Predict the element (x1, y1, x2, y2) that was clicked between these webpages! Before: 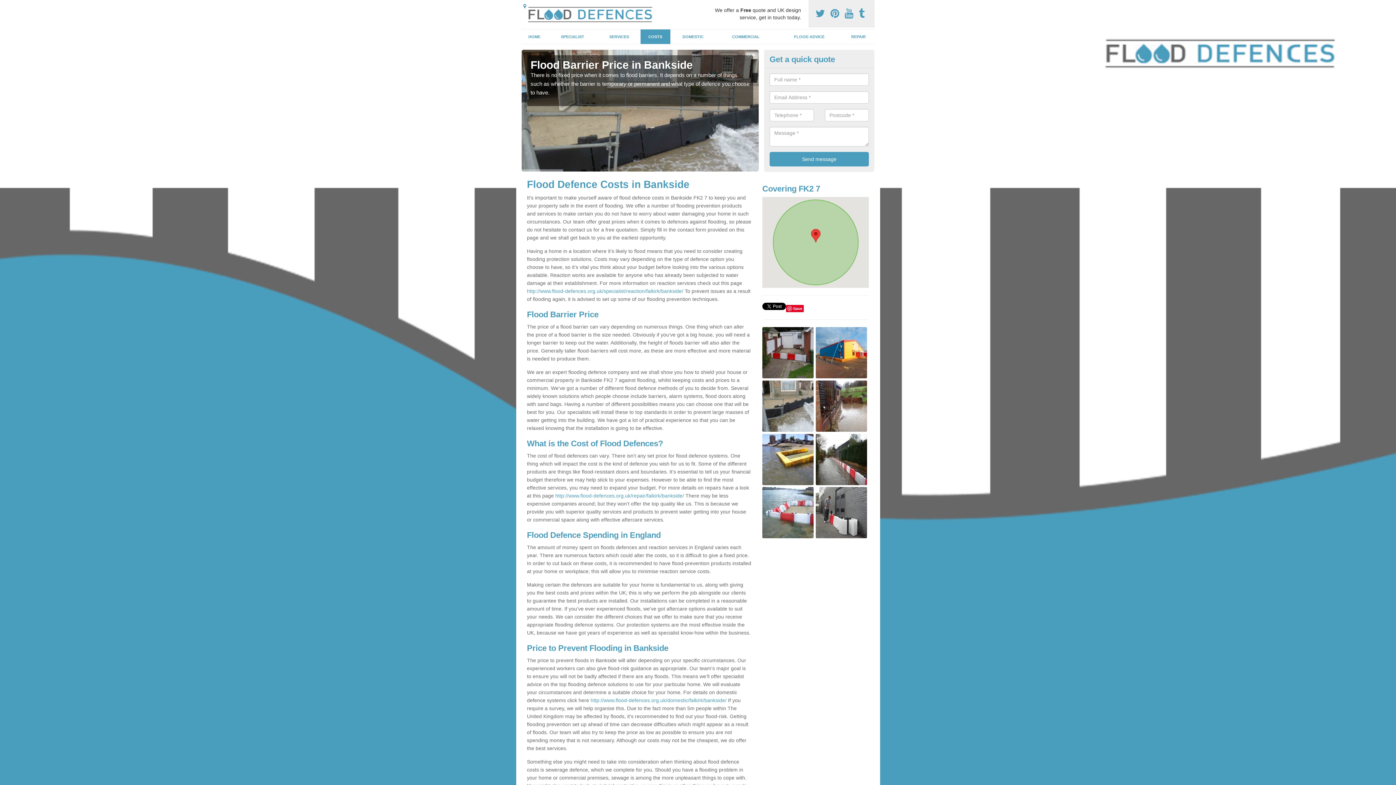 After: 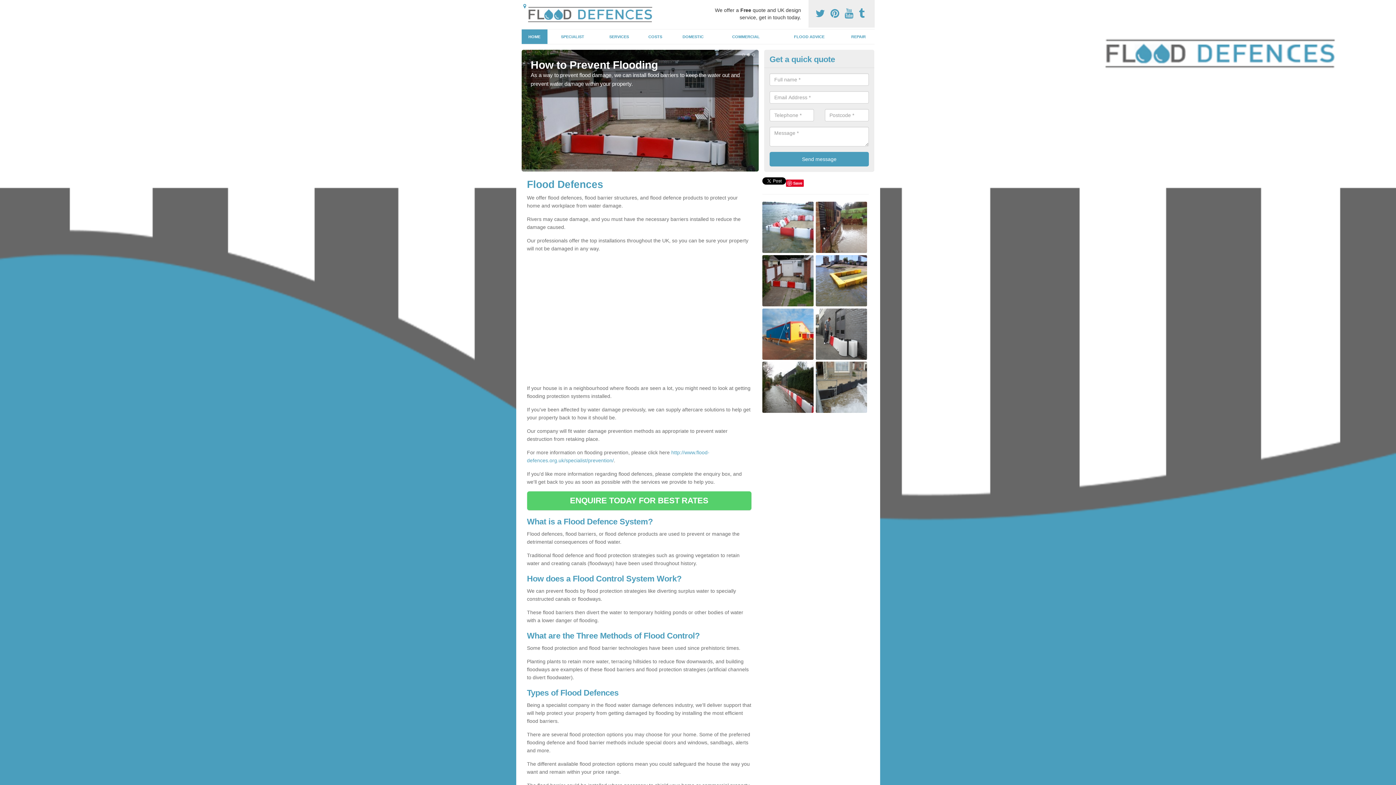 Action: bbox: (522, 8, 661, 19)